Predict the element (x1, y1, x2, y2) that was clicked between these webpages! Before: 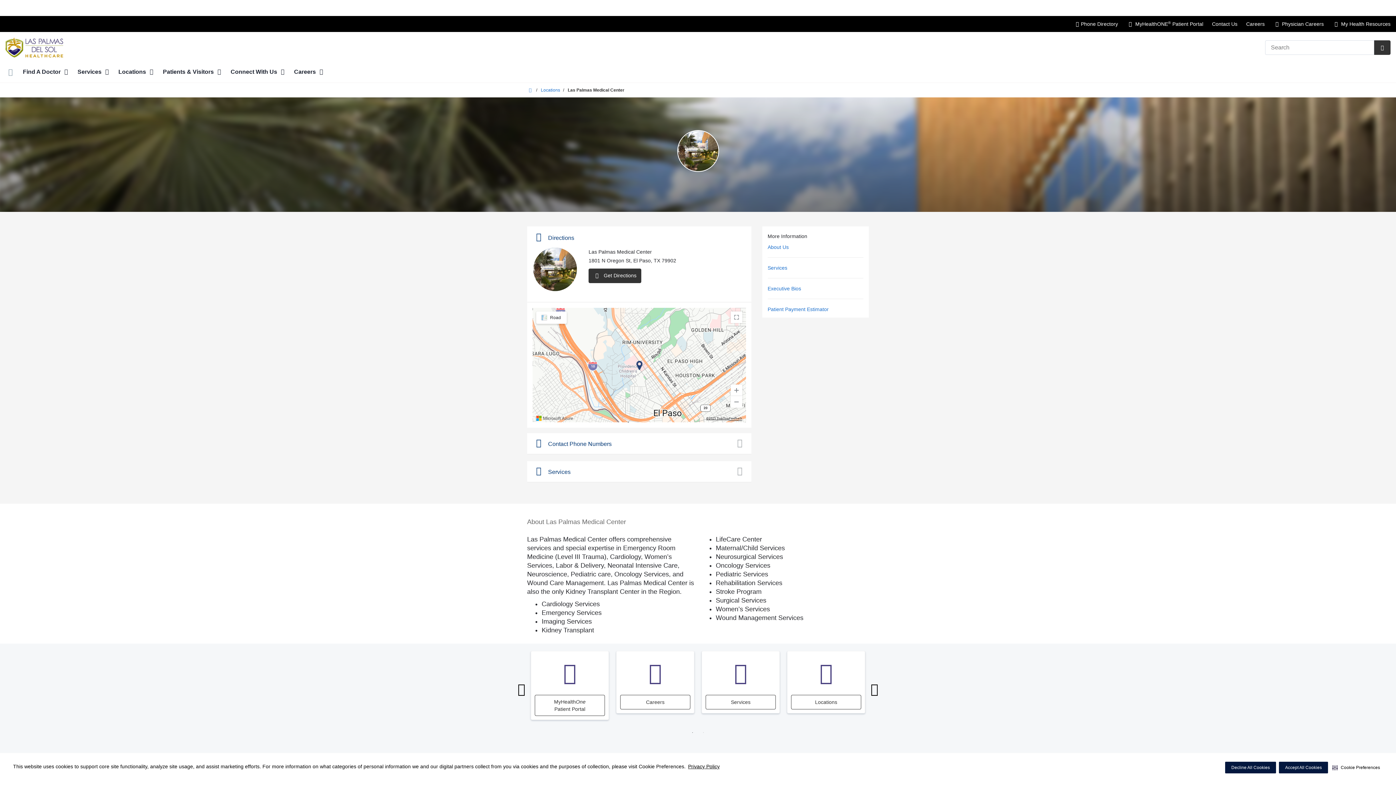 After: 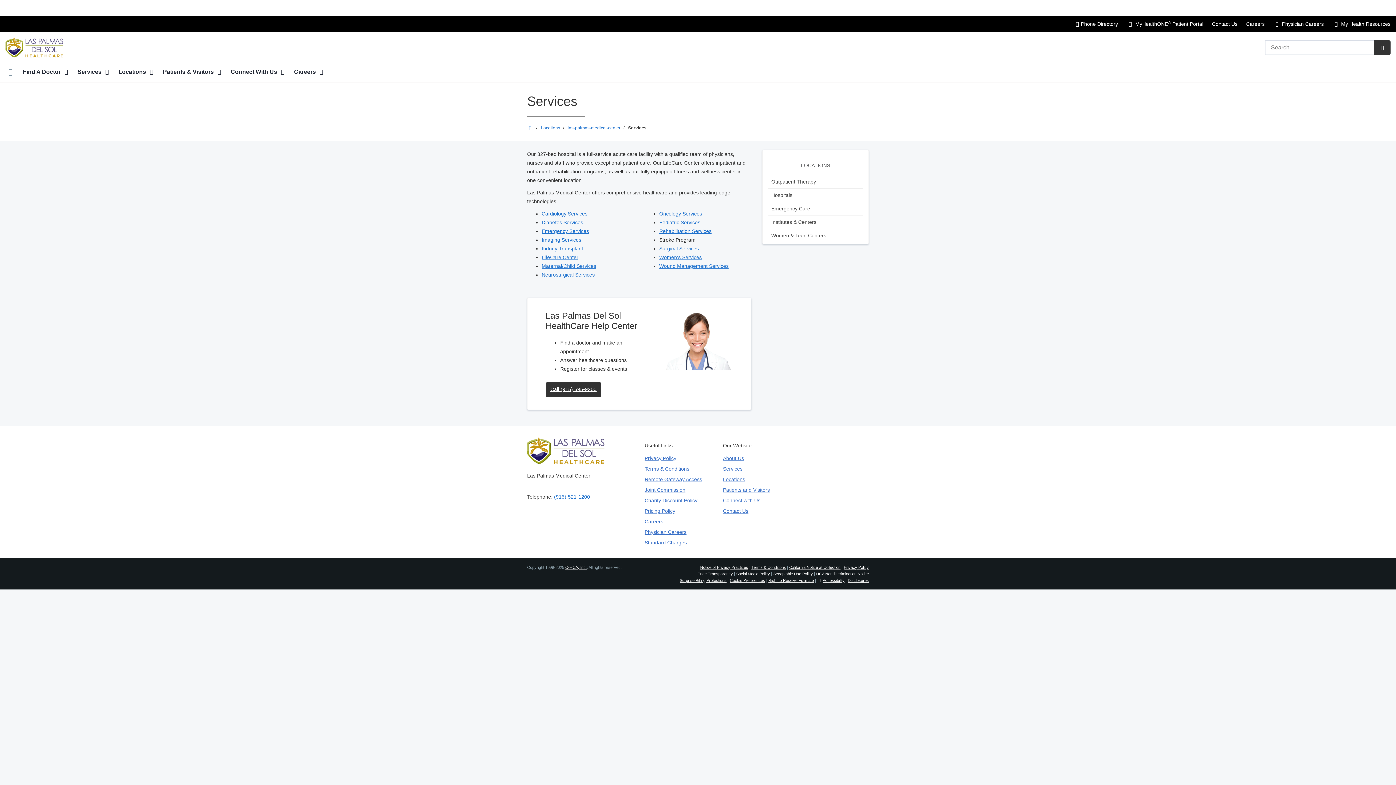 Action: label: Services bbox: (767, 265, 787, 270)